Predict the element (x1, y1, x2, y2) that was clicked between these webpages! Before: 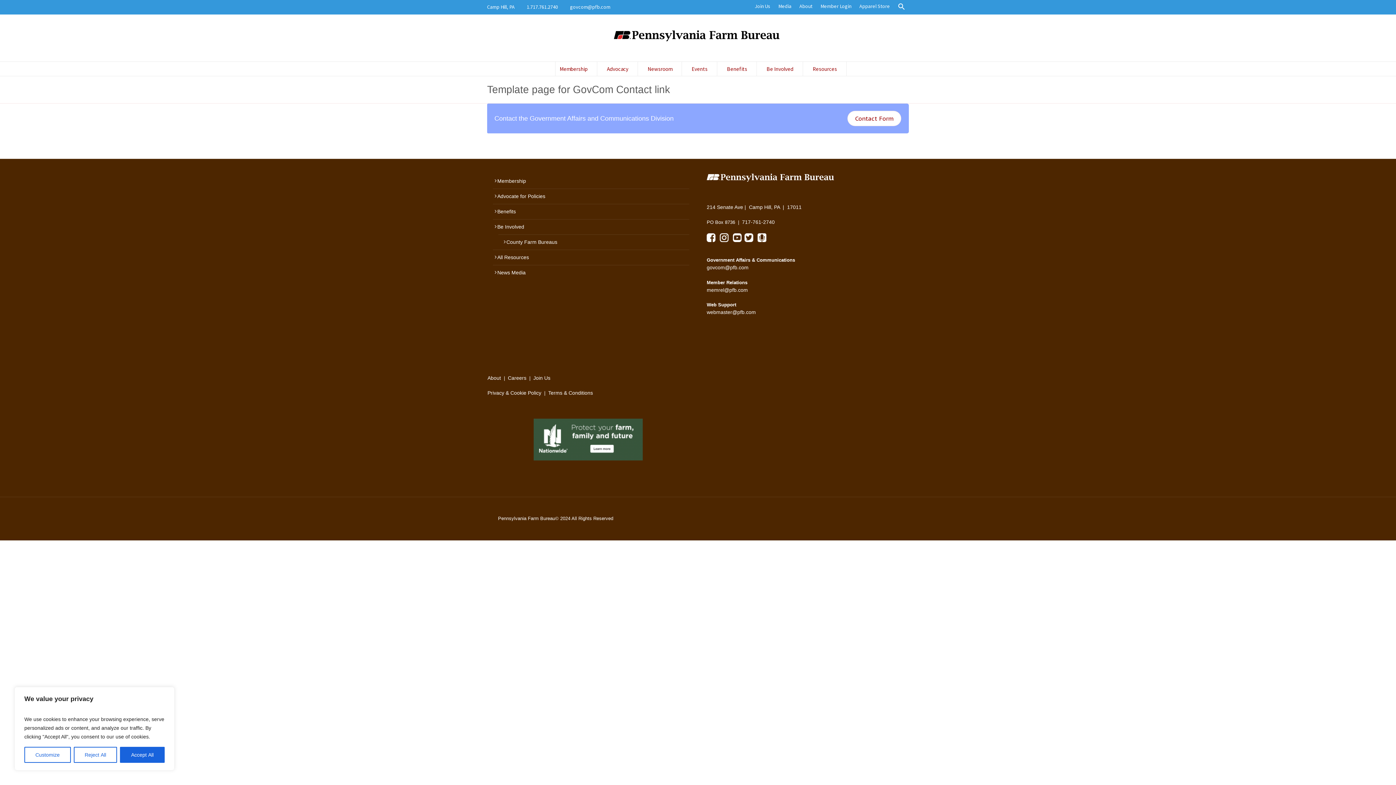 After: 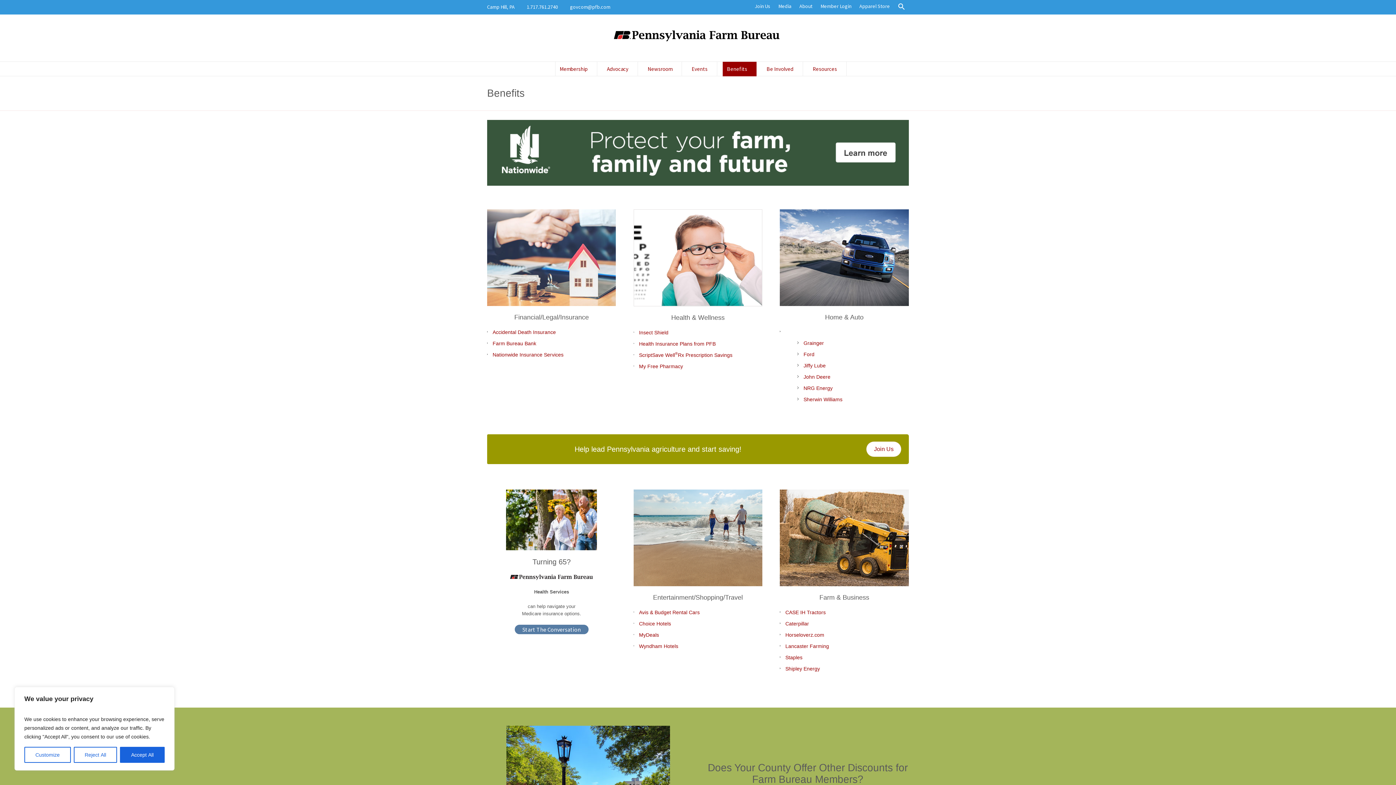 Action: bbox: (722, 61, 756, 76) label: Benefits